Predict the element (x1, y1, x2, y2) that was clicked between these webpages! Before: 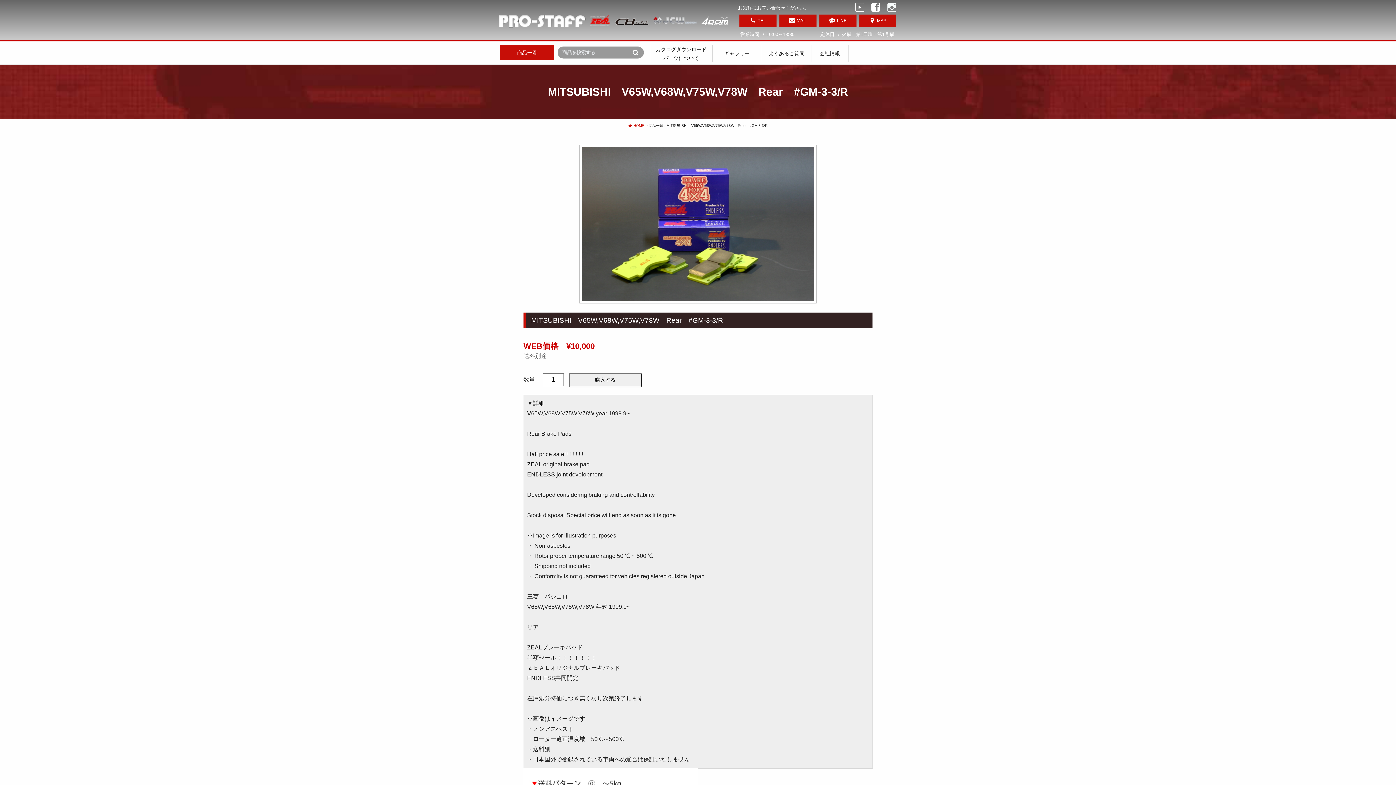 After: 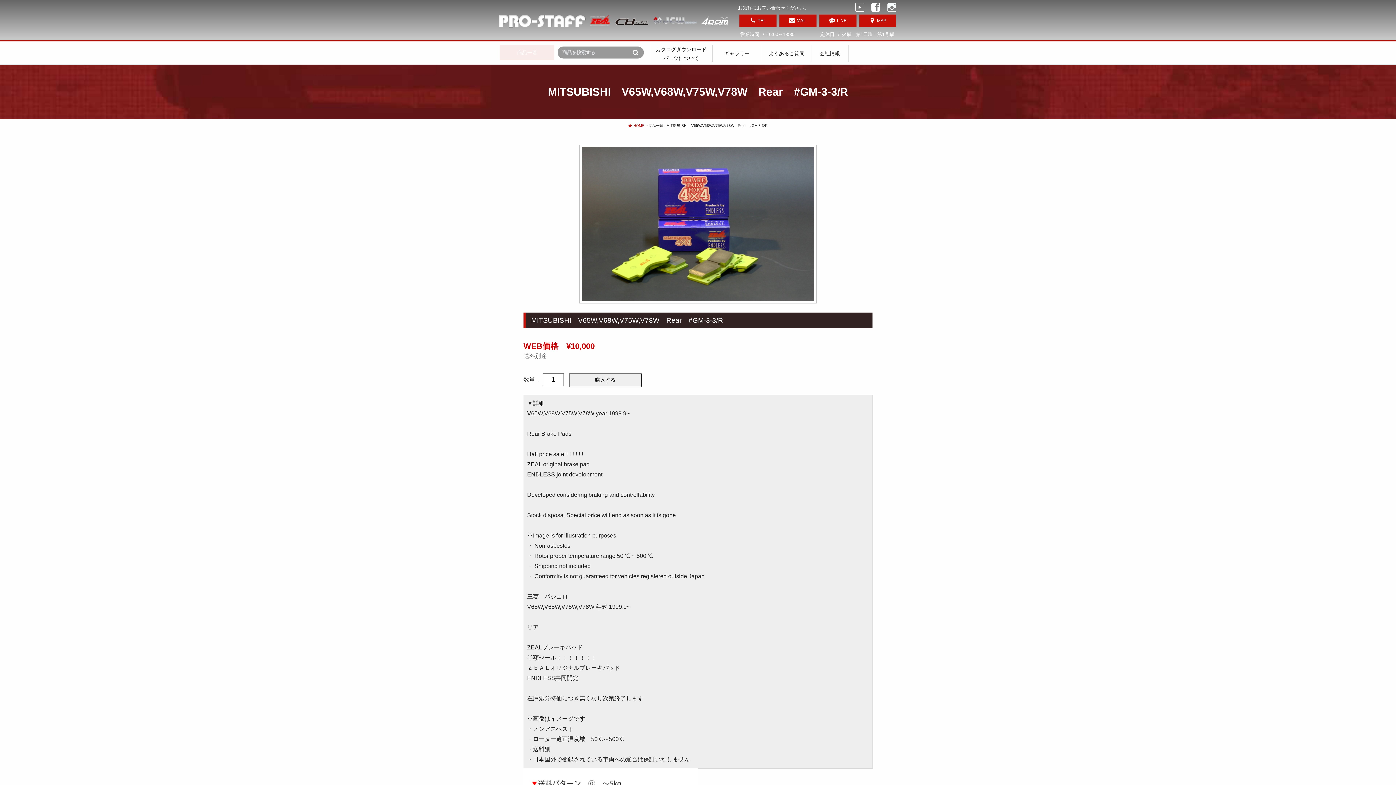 Action: bbox: (1380, 761, 1394, 767)